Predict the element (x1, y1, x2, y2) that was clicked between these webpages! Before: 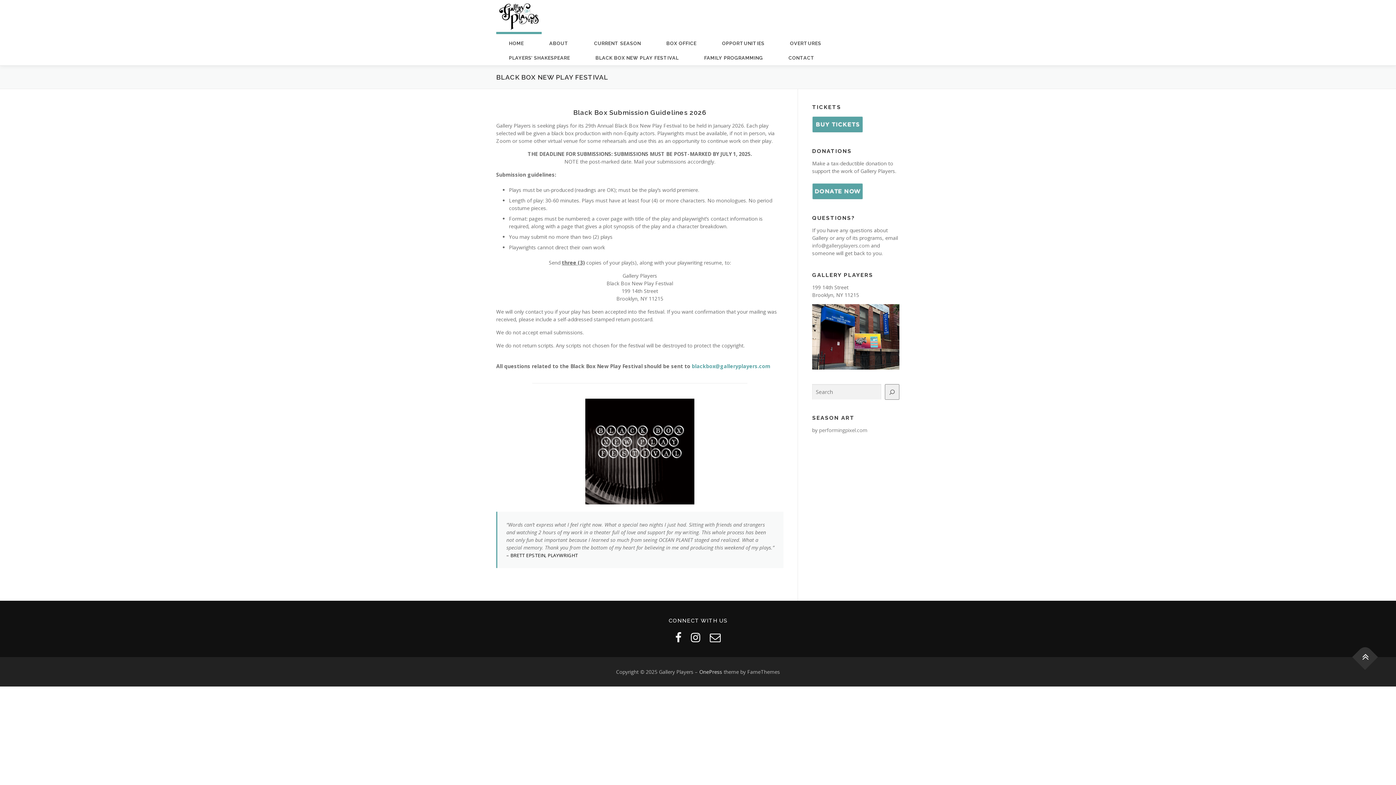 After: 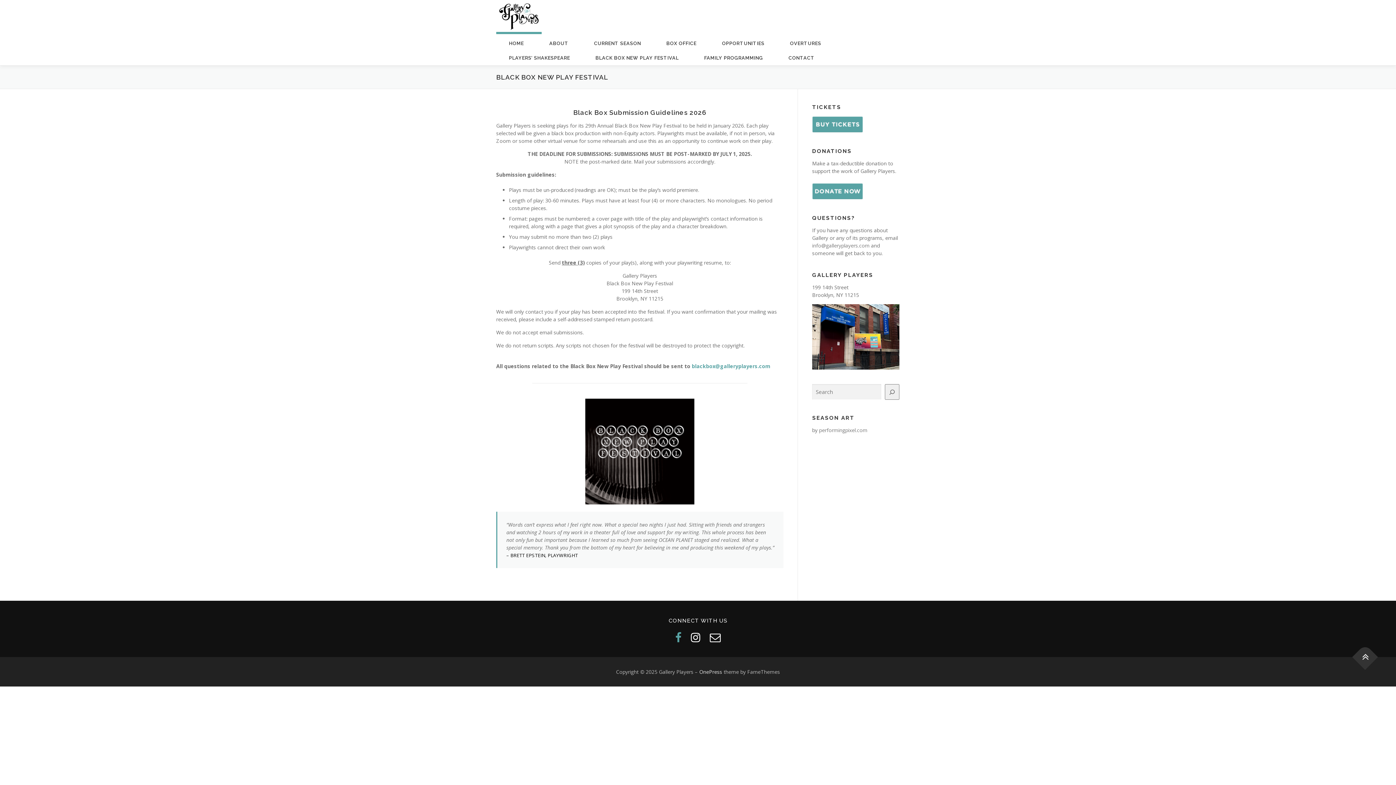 Action: bbox: (675, 630, 681, 645)